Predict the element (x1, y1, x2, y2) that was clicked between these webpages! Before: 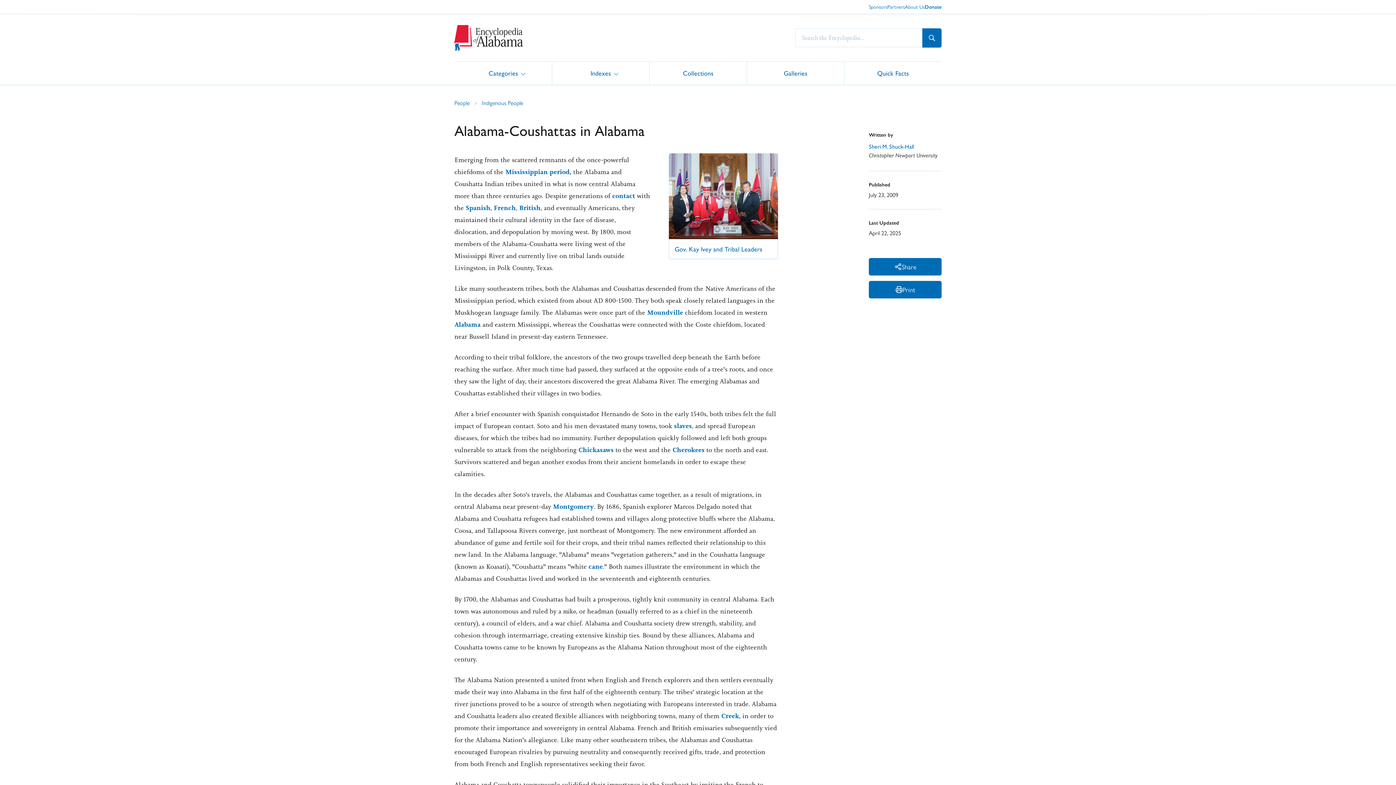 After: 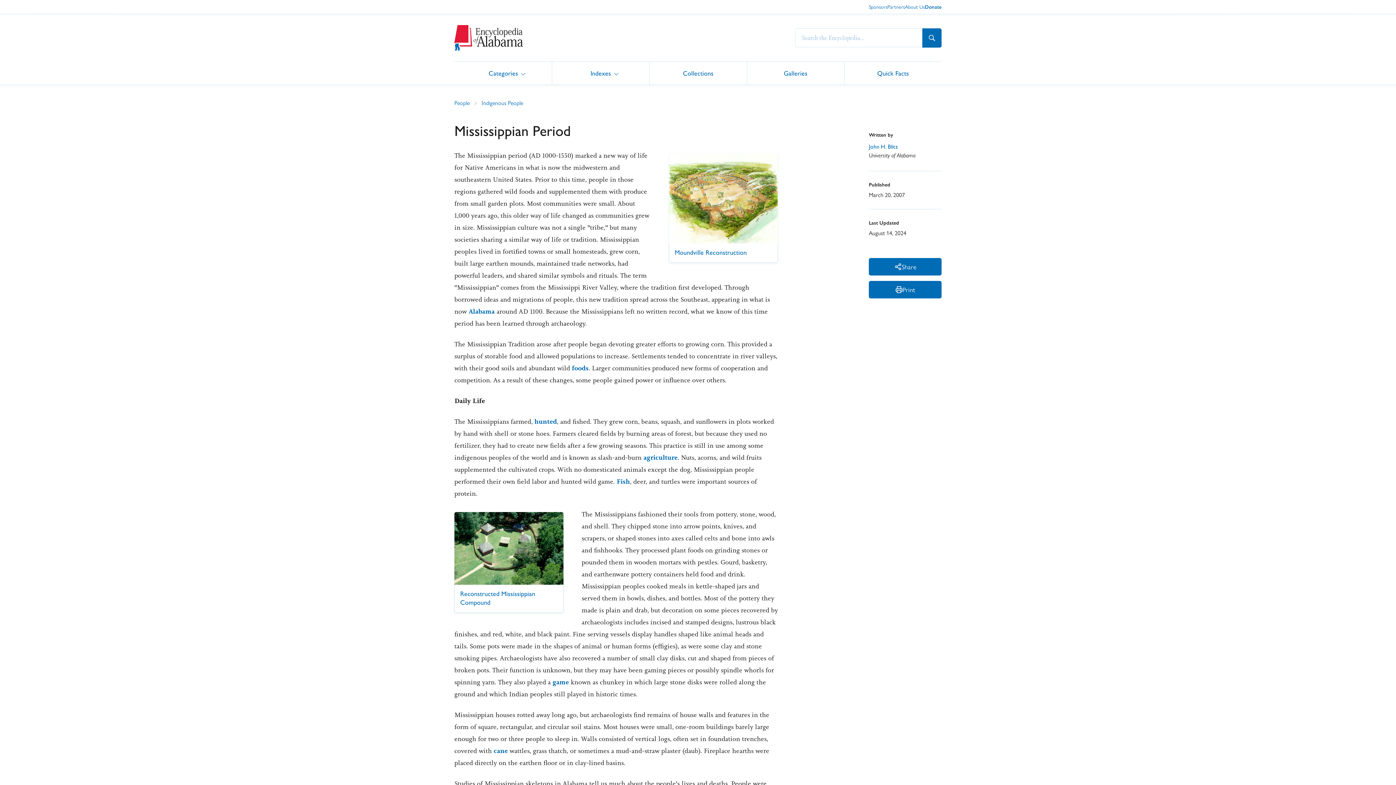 Action: bbox: (505, 167, 571, 176) label: Mississippian period,